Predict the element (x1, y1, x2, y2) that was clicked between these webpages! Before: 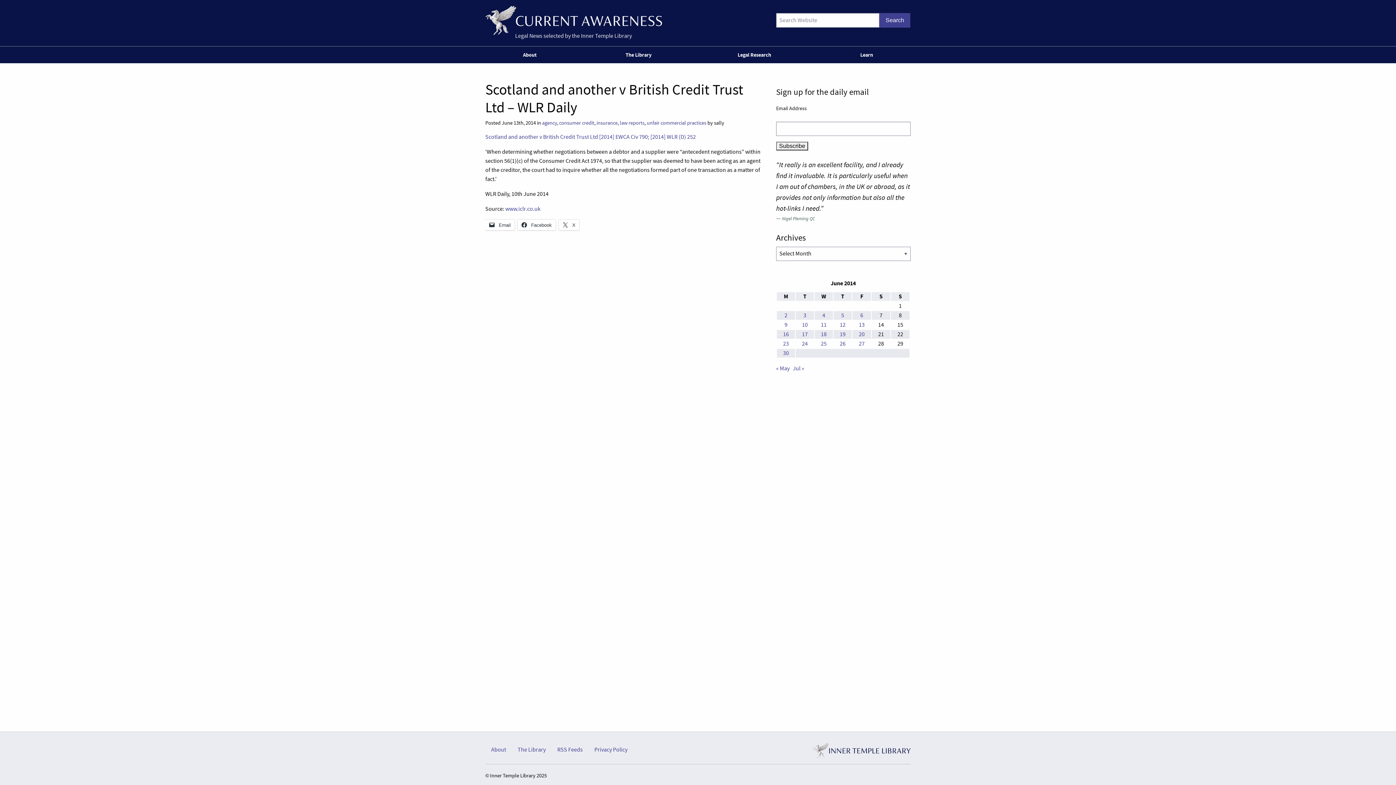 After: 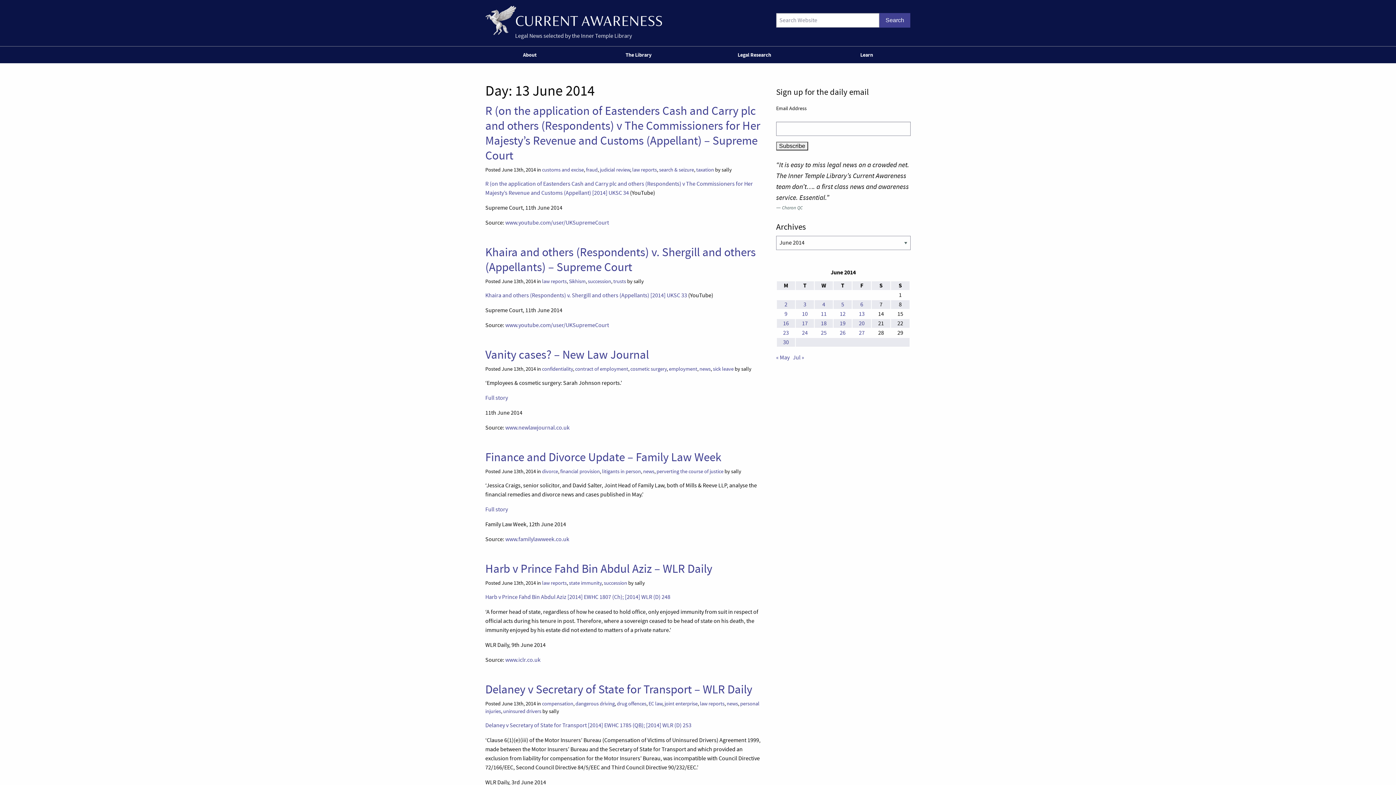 Action: label: Posts published on 13 June 2014 bbox: (859, 321, 864, 328)